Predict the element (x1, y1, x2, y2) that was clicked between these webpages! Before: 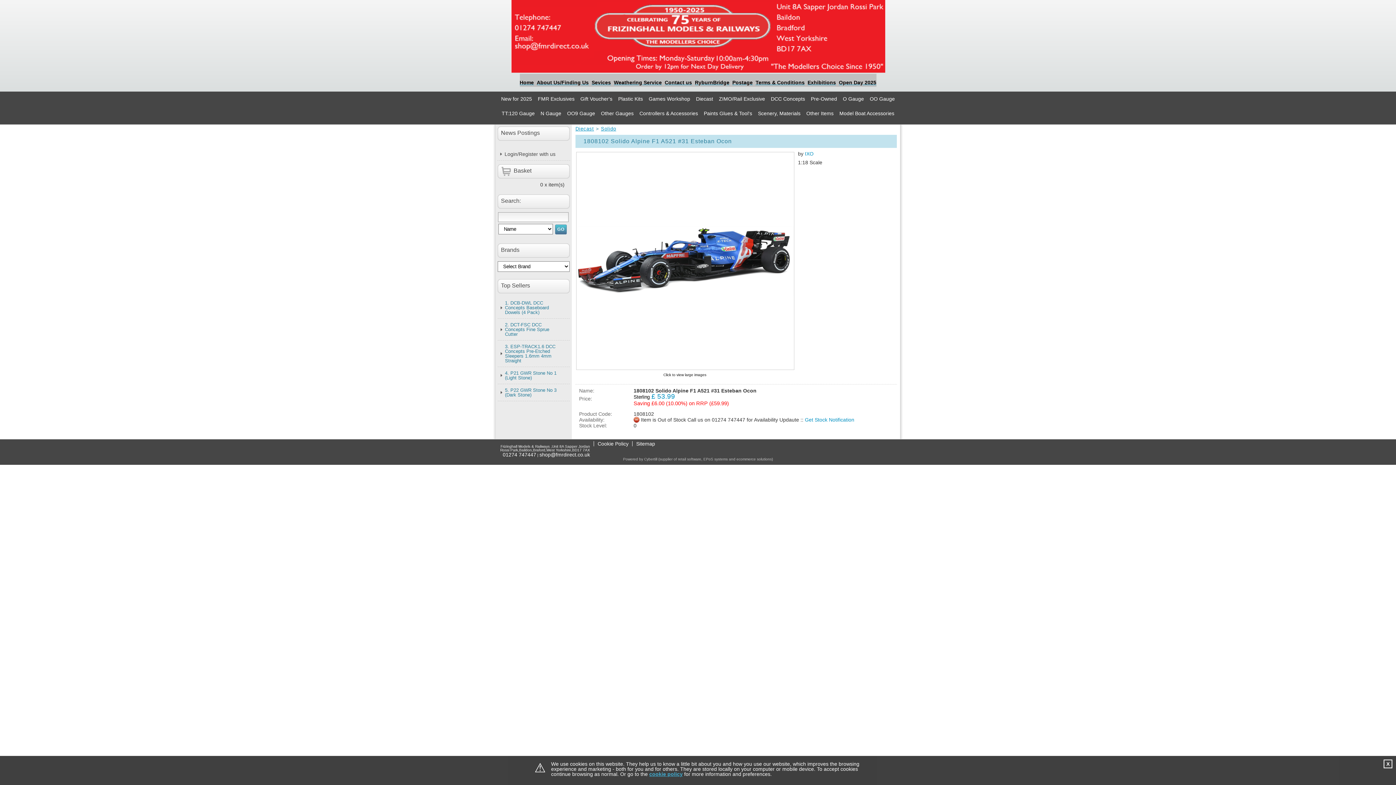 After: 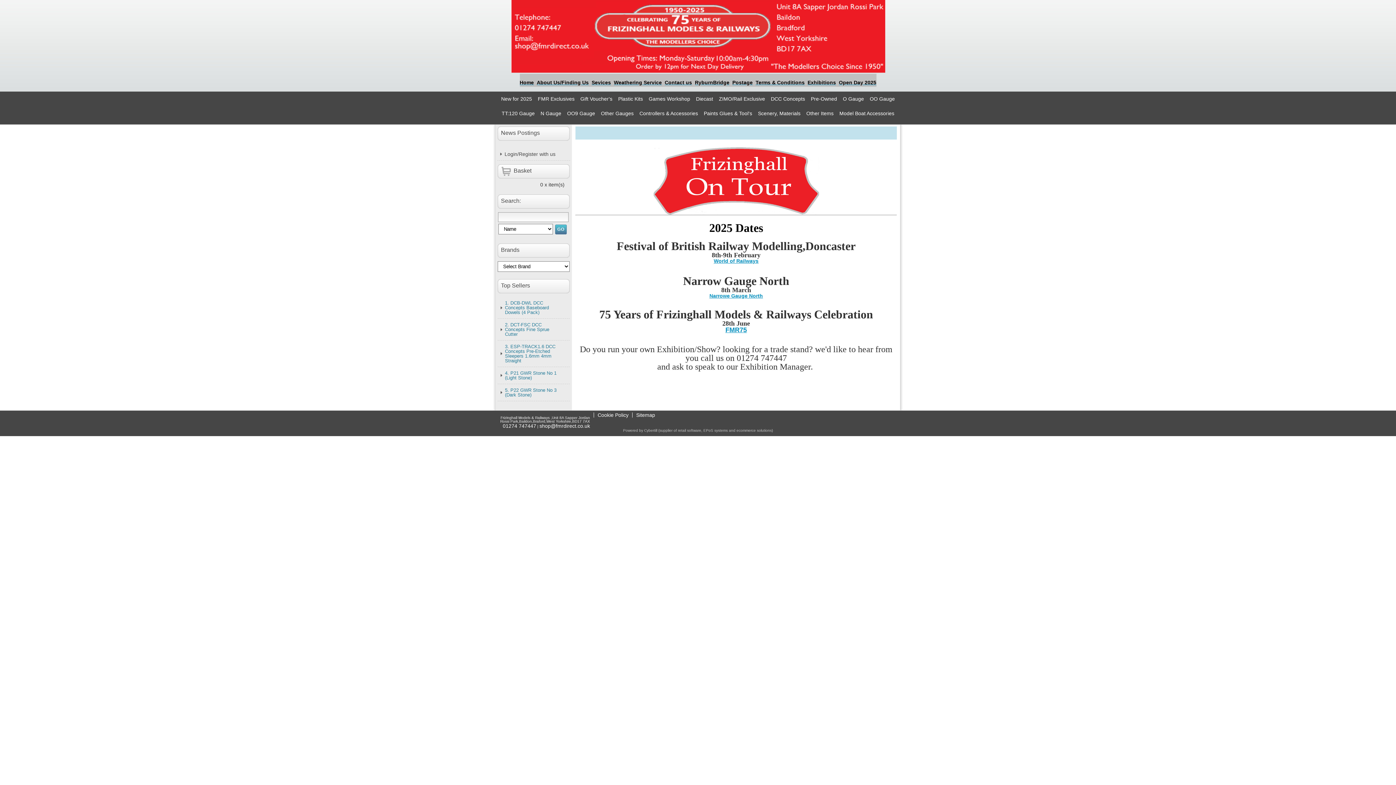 Action: label: Exhibitions bbox: (807, 79, 836, 85)